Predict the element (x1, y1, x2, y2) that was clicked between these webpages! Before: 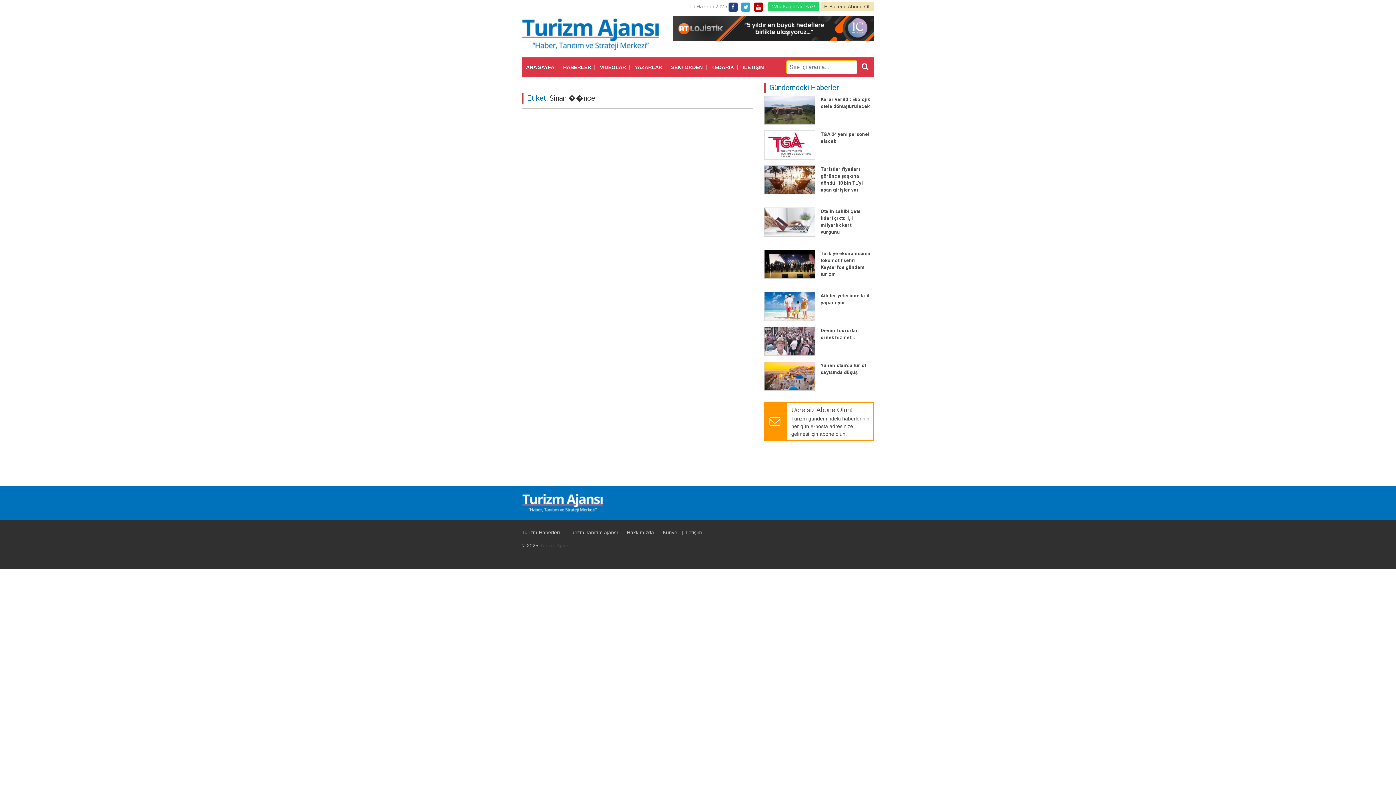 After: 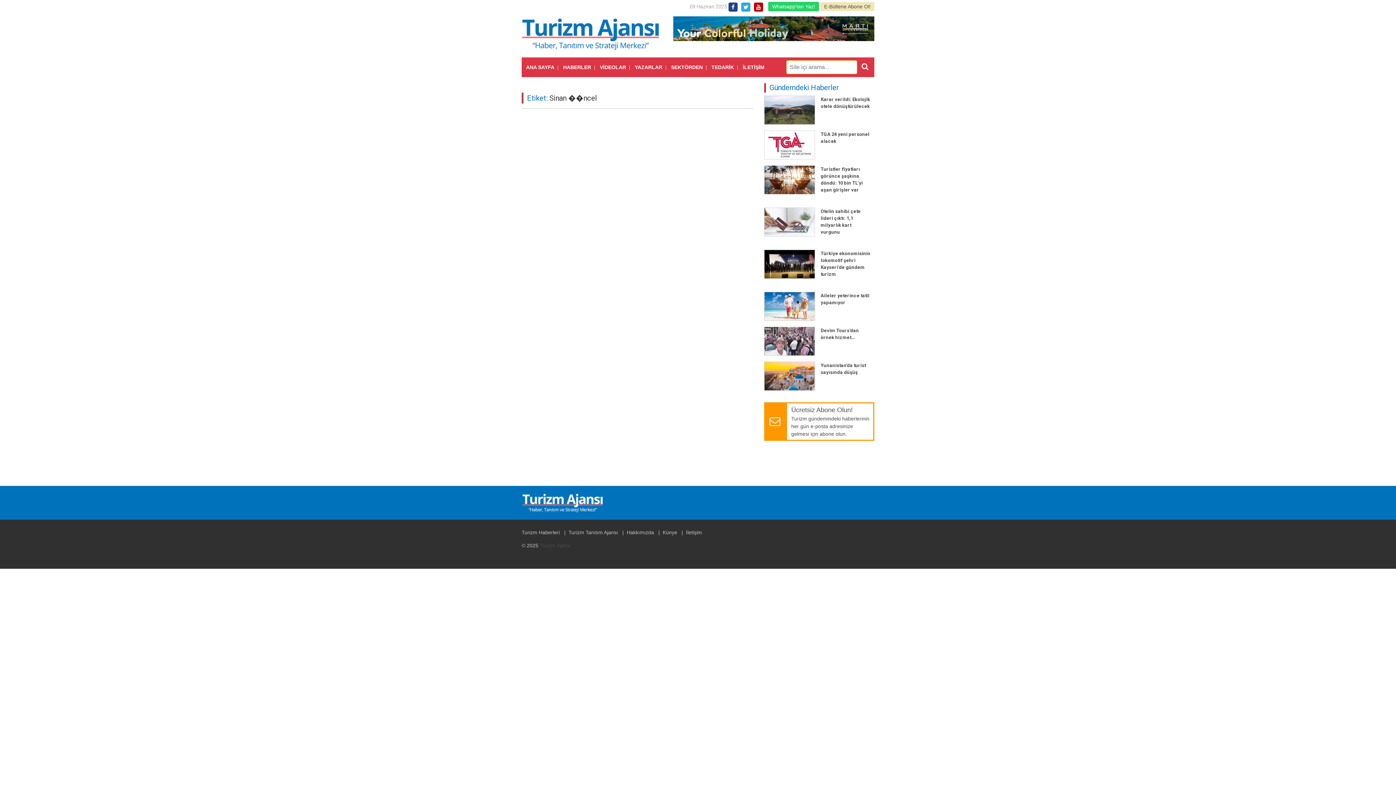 Action: bbox: (764, 95, 815, 124)